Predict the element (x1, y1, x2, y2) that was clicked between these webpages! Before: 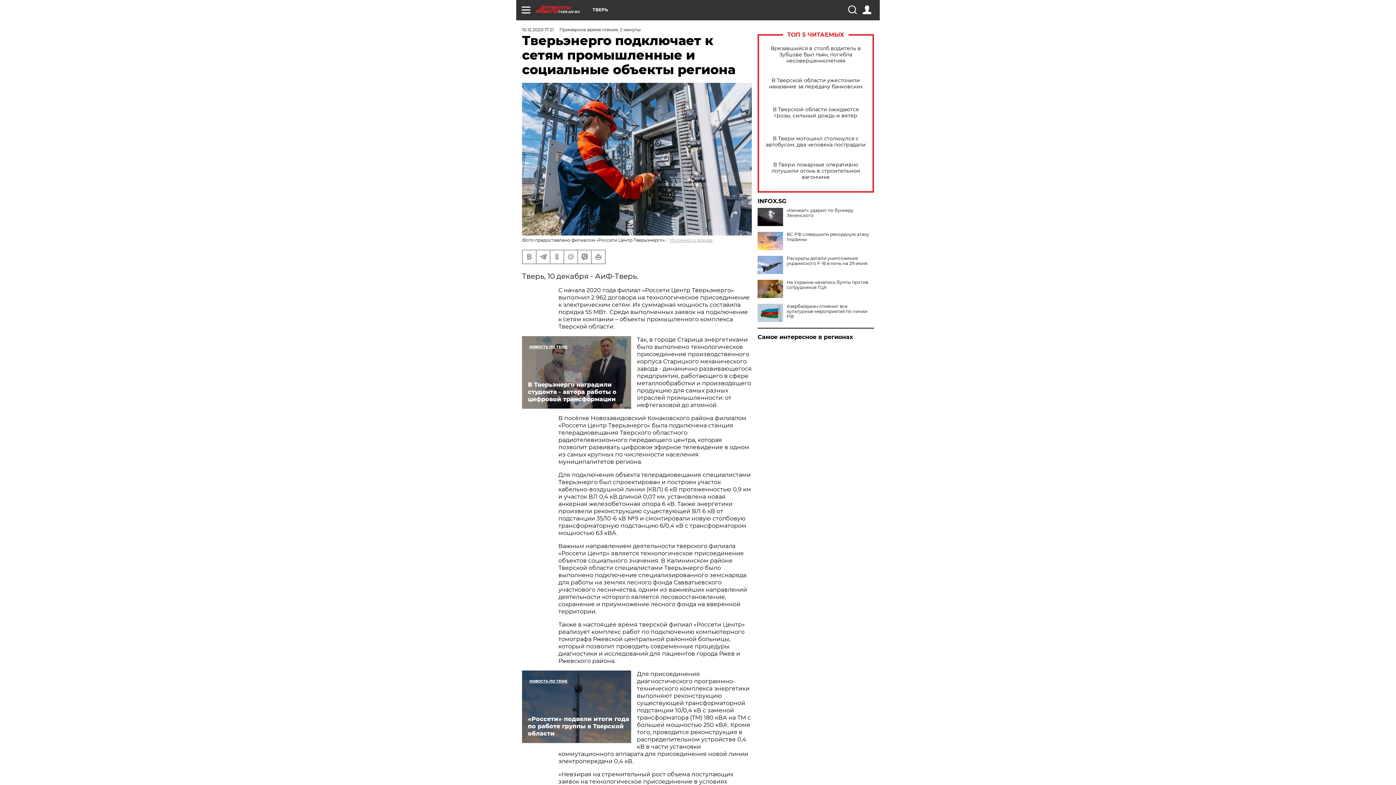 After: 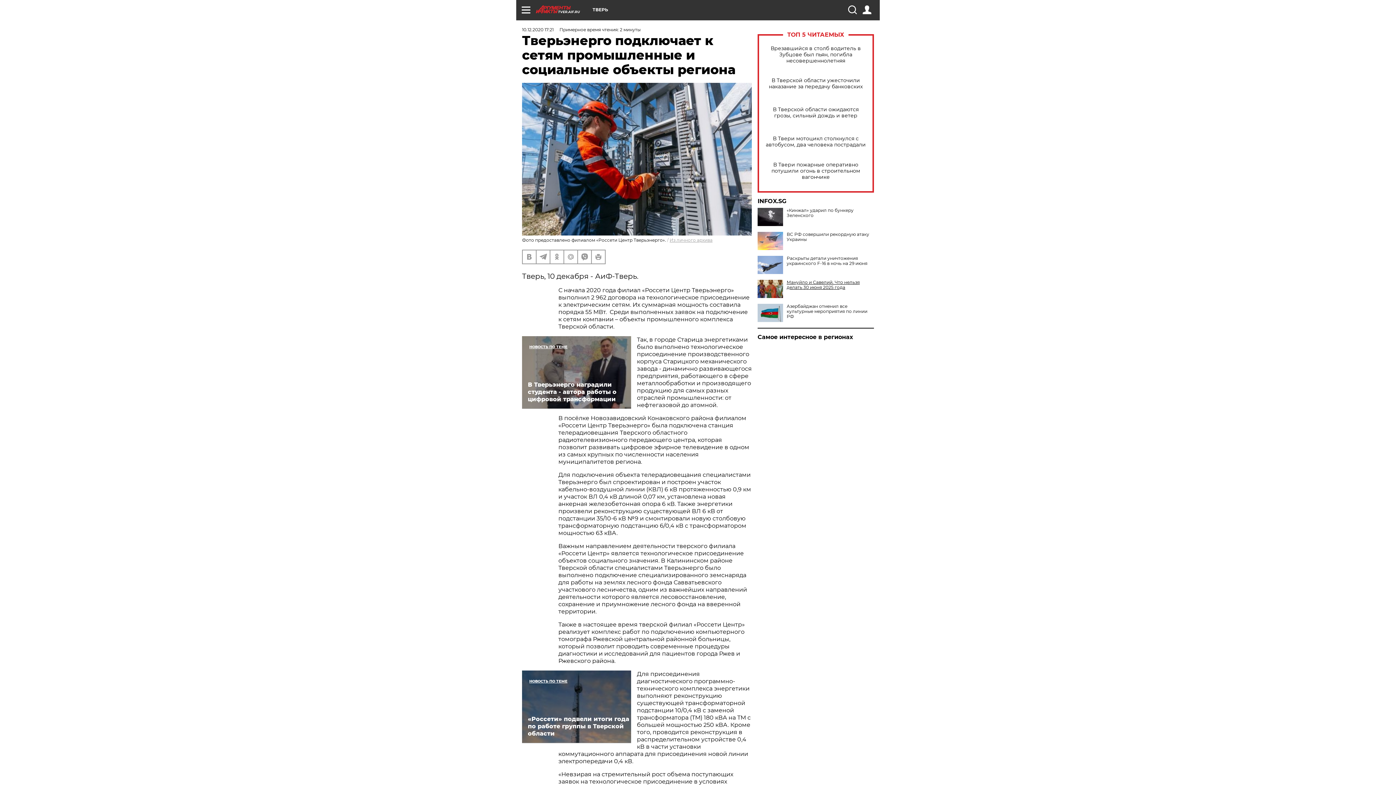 Action: bbox: (757, 280, 874, 290) label: На Украине начались бунты против сотрудников ТЦК